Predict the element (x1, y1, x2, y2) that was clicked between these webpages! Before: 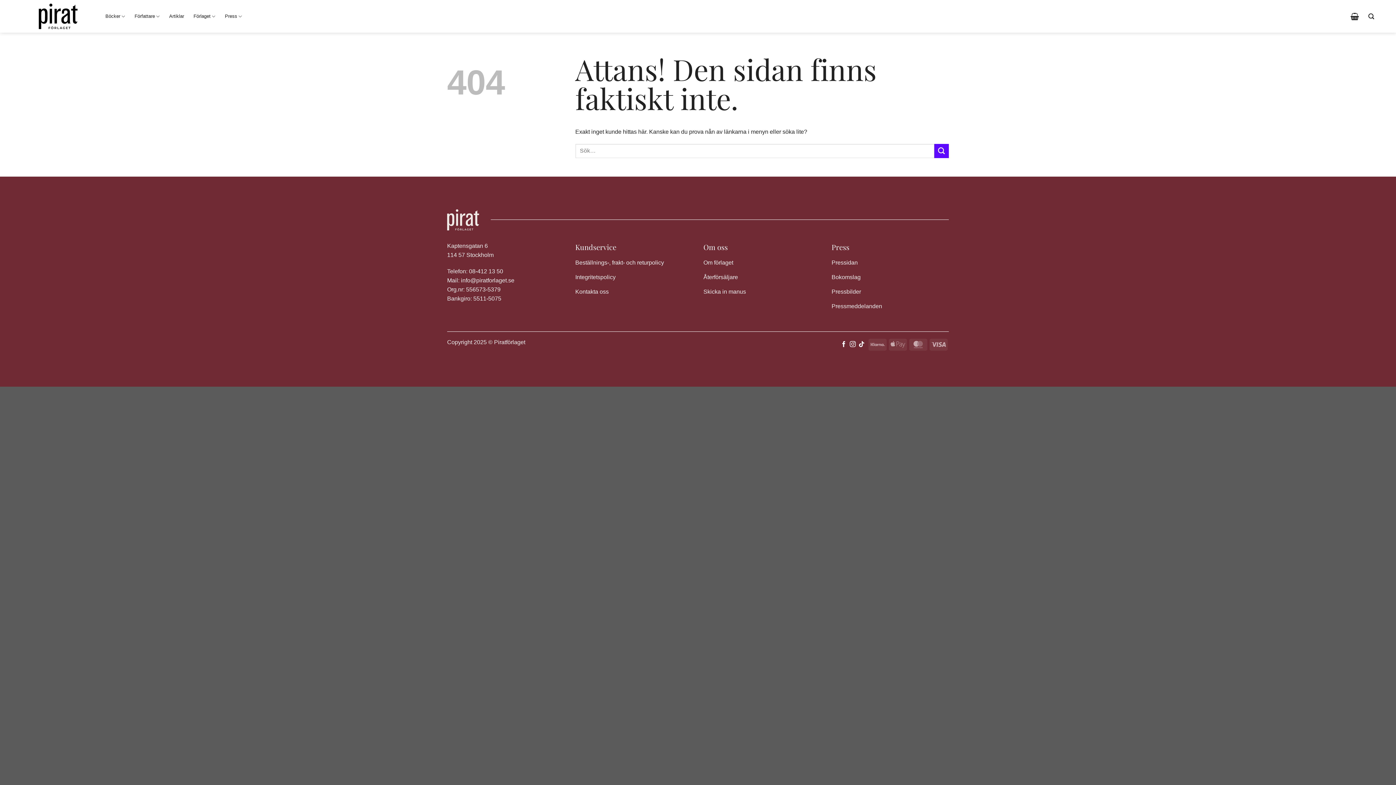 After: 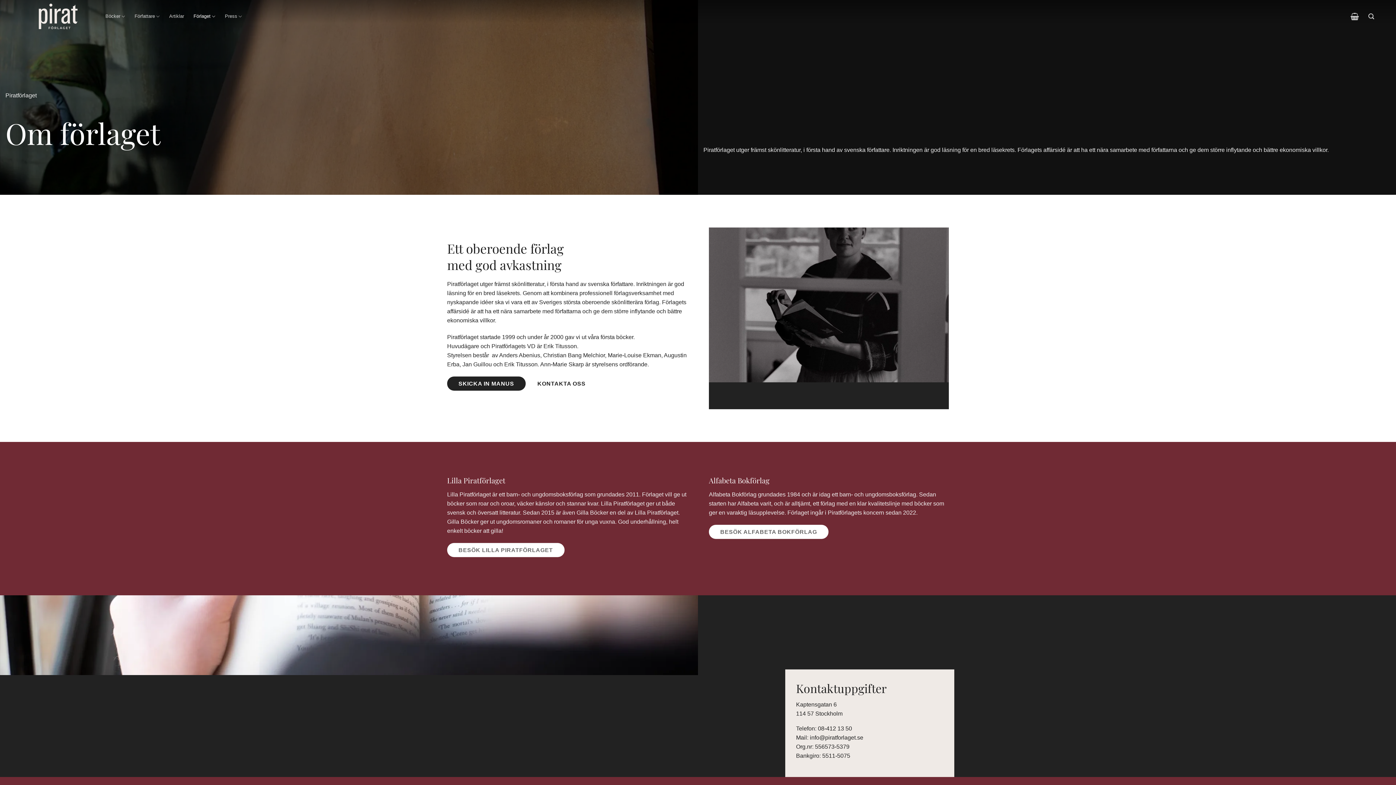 Action: label: Förlaget bbox: (193, 9, 215, 23)